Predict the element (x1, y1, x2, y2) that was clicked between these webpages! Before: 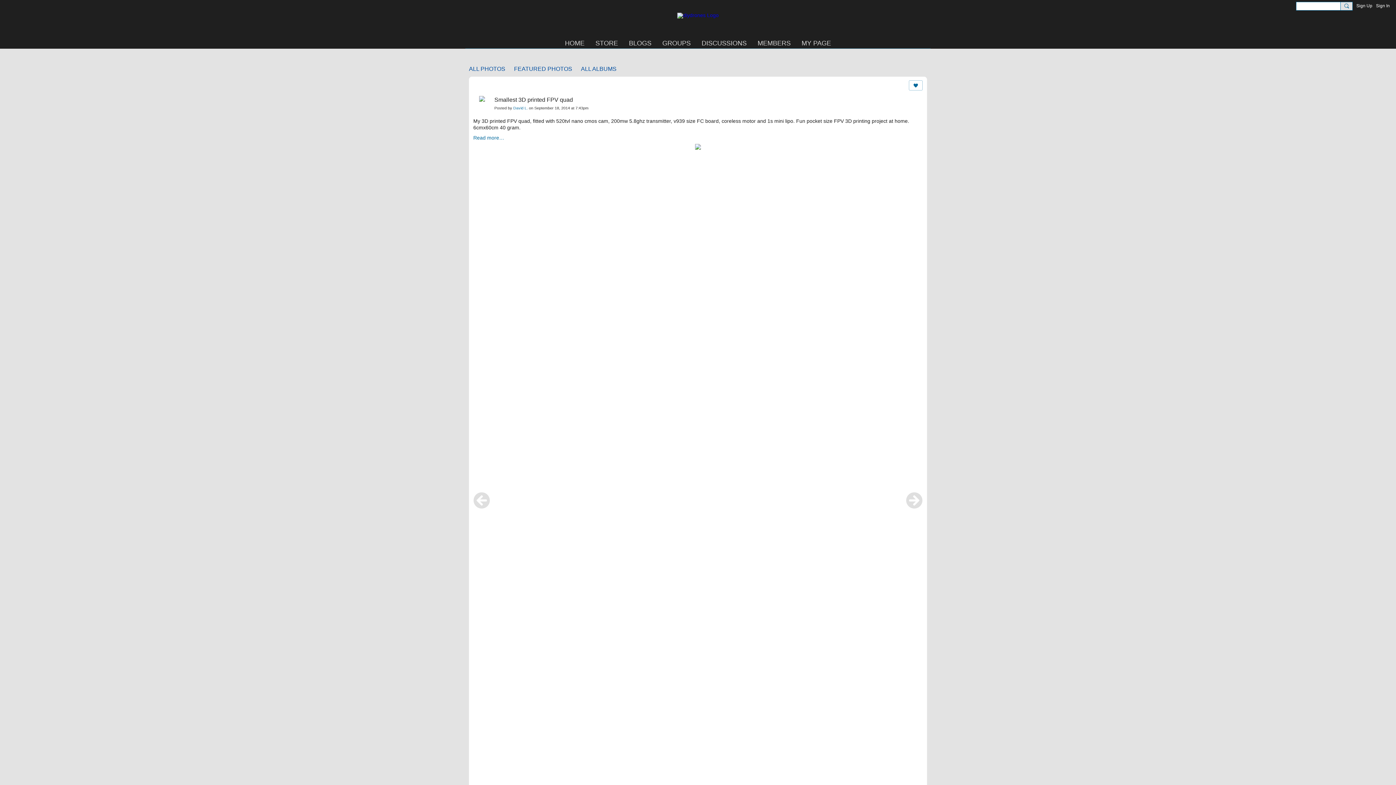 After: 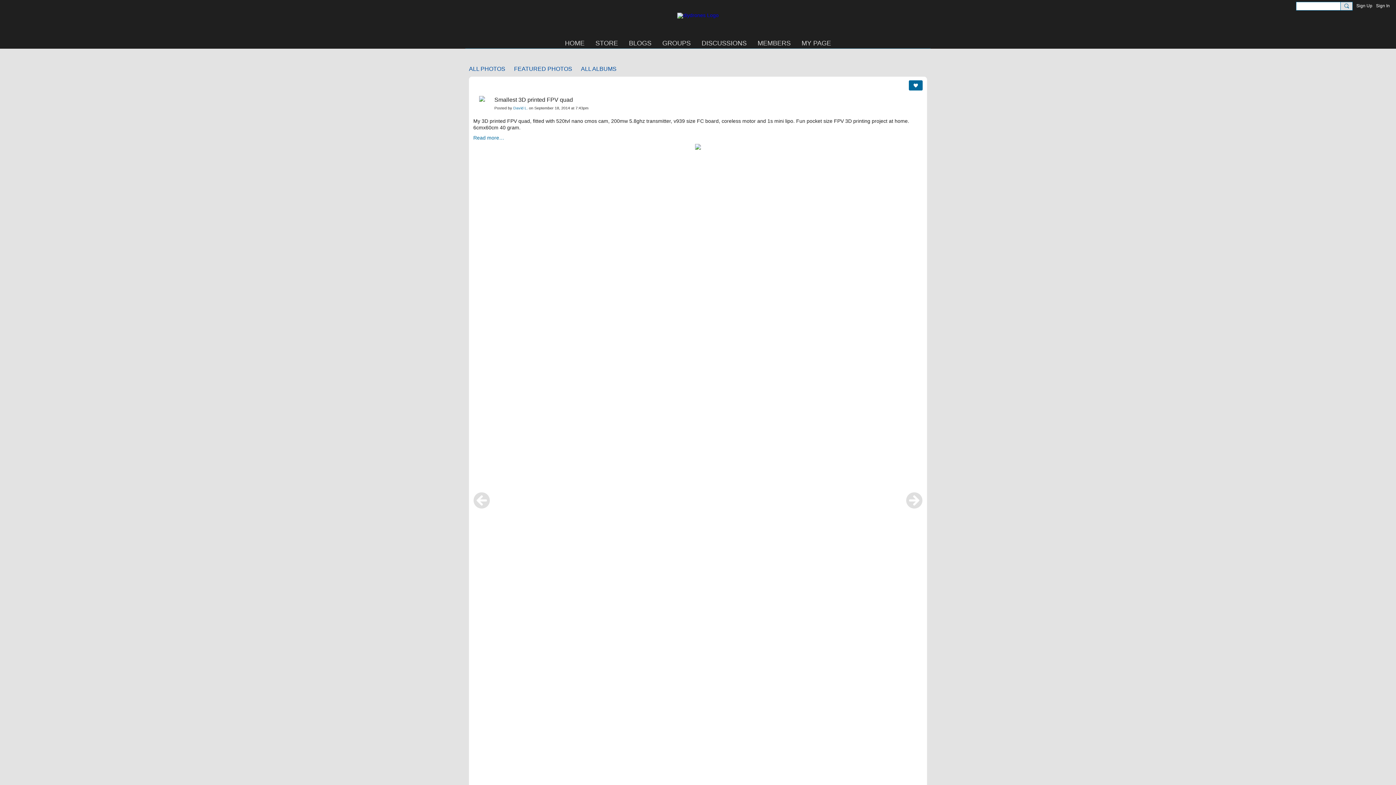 Action: bbox: (909, 80, 922, 90)